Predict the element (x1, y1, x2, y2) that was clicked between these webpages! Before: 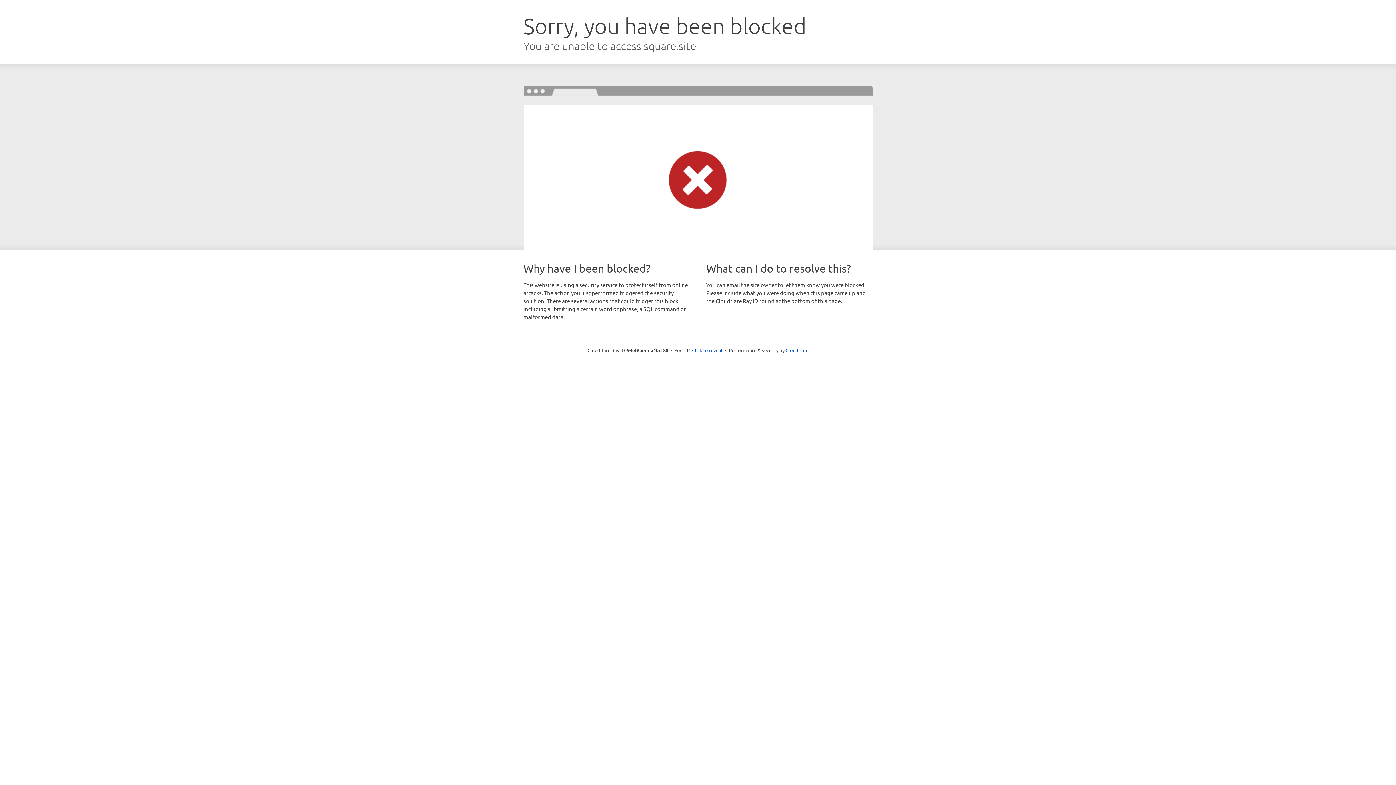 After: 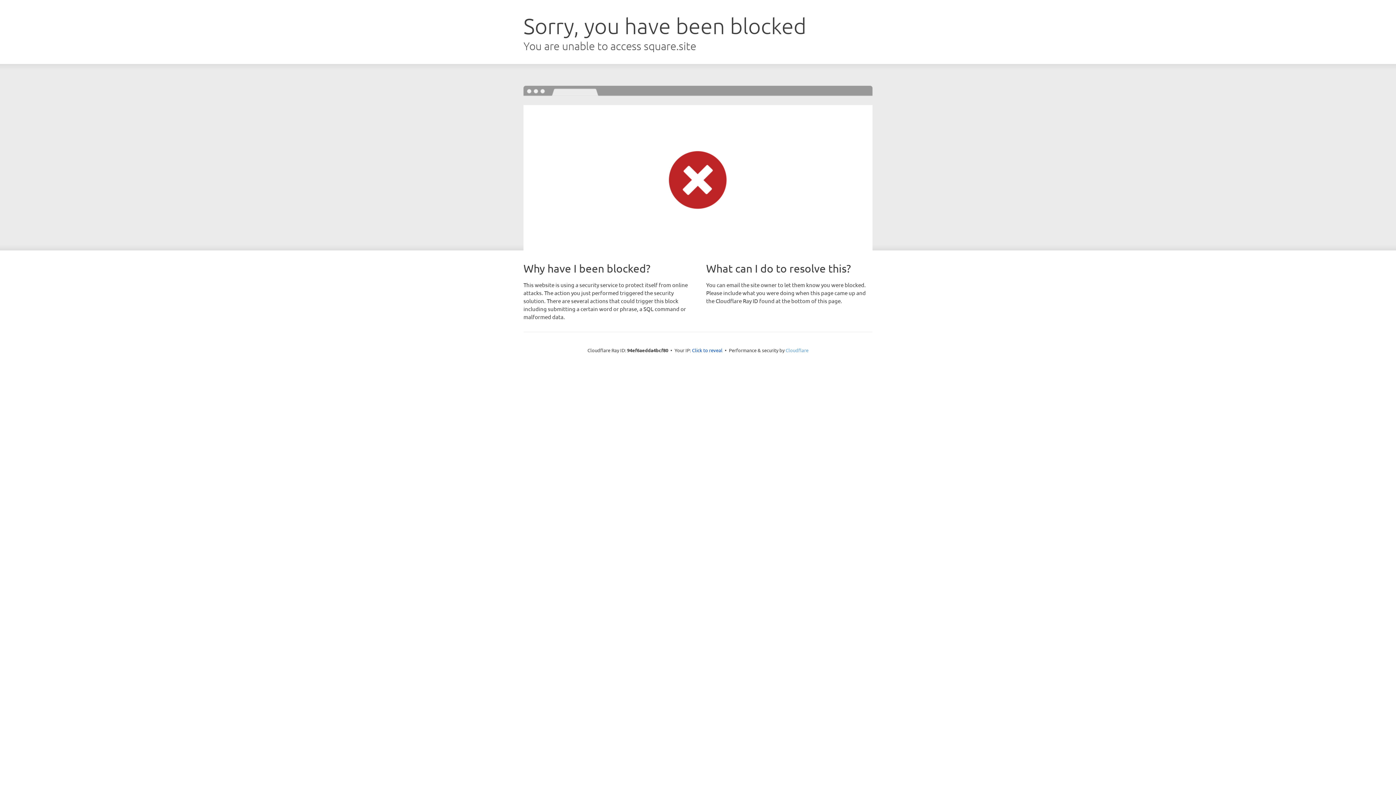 Action: bbox: (785, 347, 808, 353) label: Cloudflare